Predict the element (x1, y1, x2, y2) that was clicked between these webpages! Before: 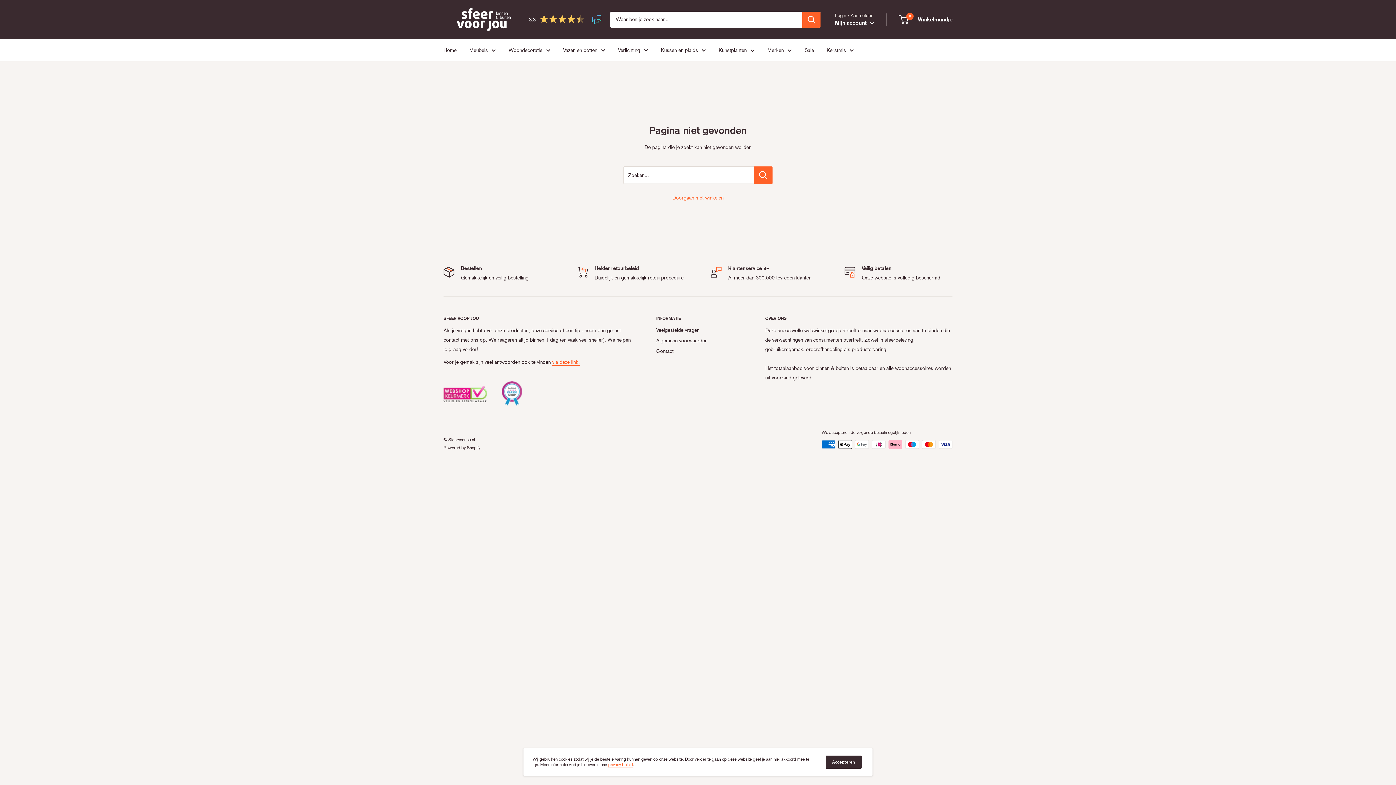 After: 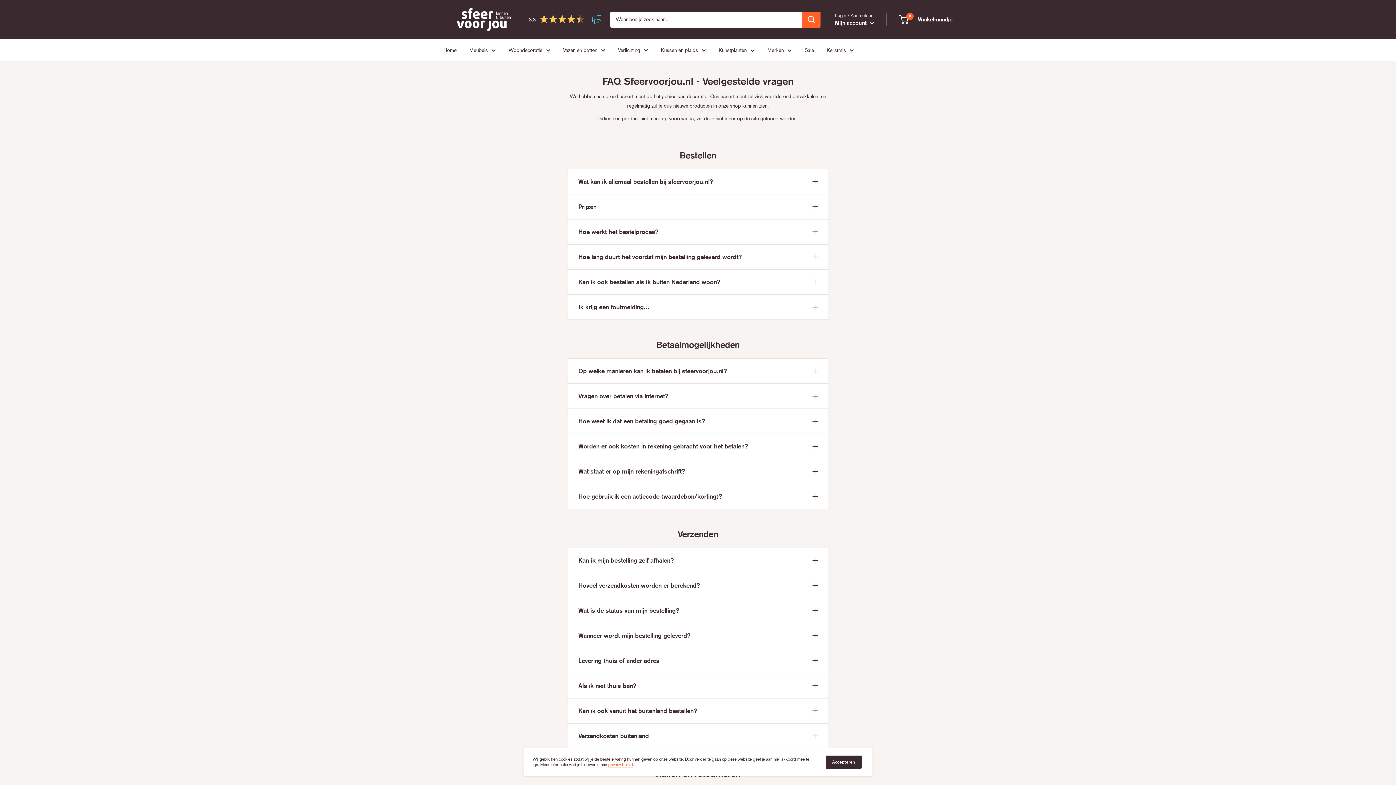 Action: label: Veelgestelde vragen bbox: (656, 324, 740, 335)